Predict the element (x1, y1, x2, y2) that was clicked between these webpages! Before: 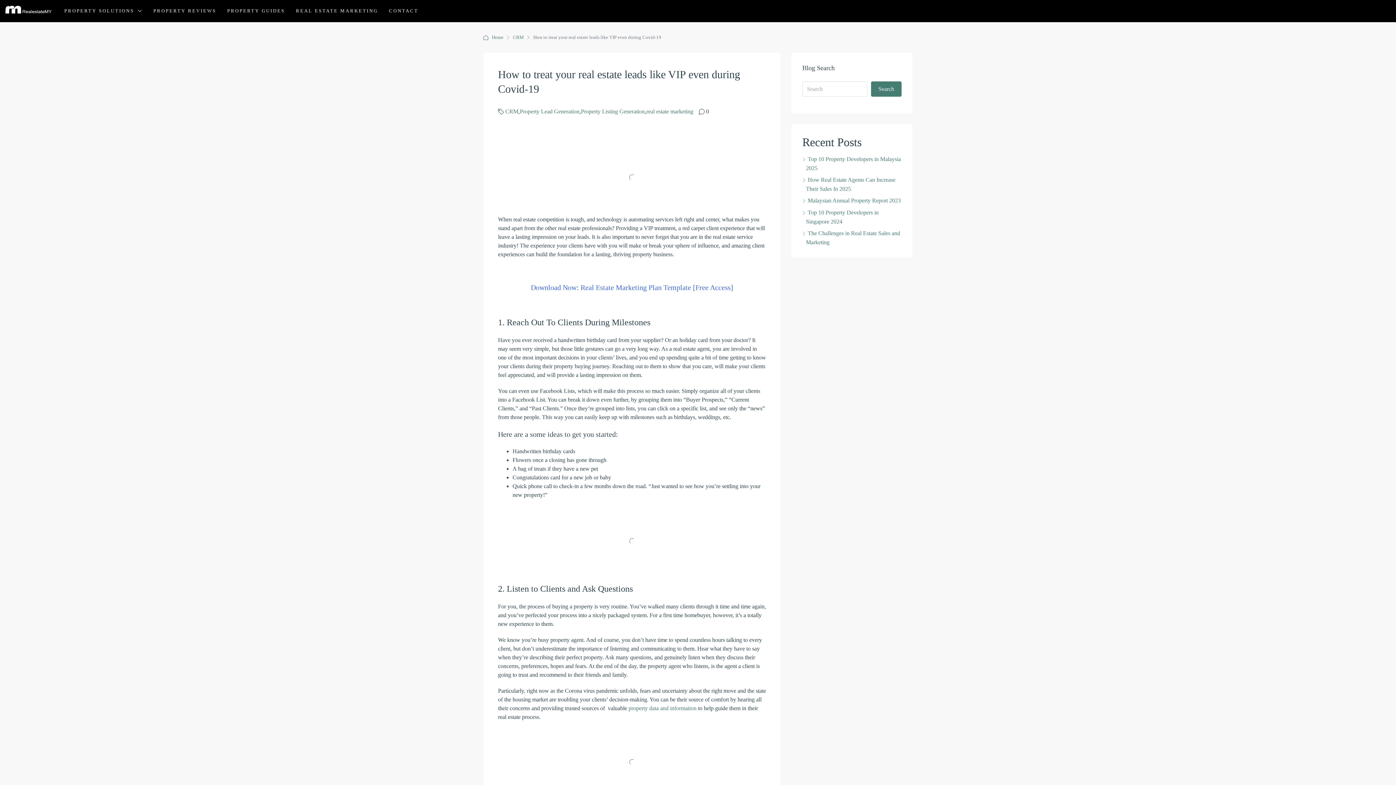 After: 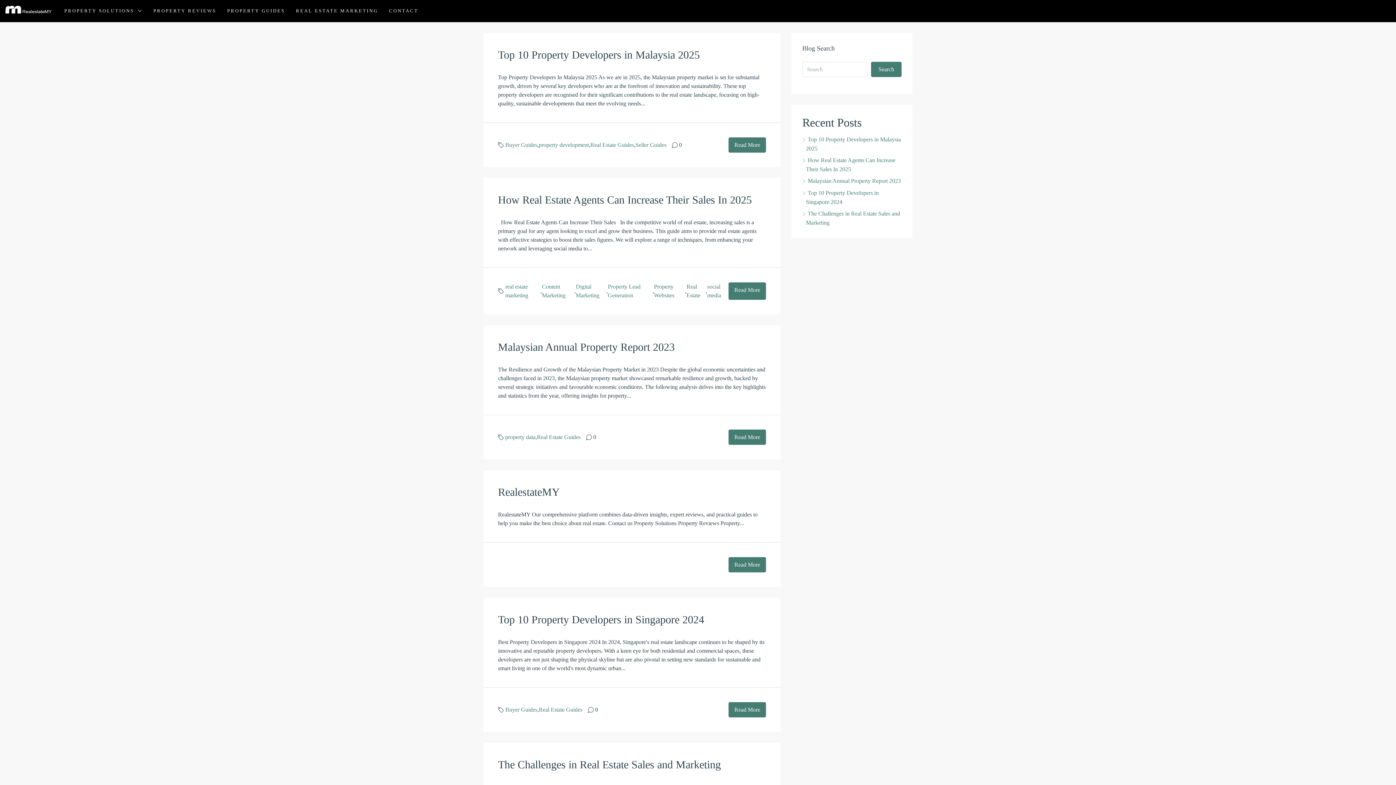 Action: label: Search bbox: (871, 81, 901, 96)